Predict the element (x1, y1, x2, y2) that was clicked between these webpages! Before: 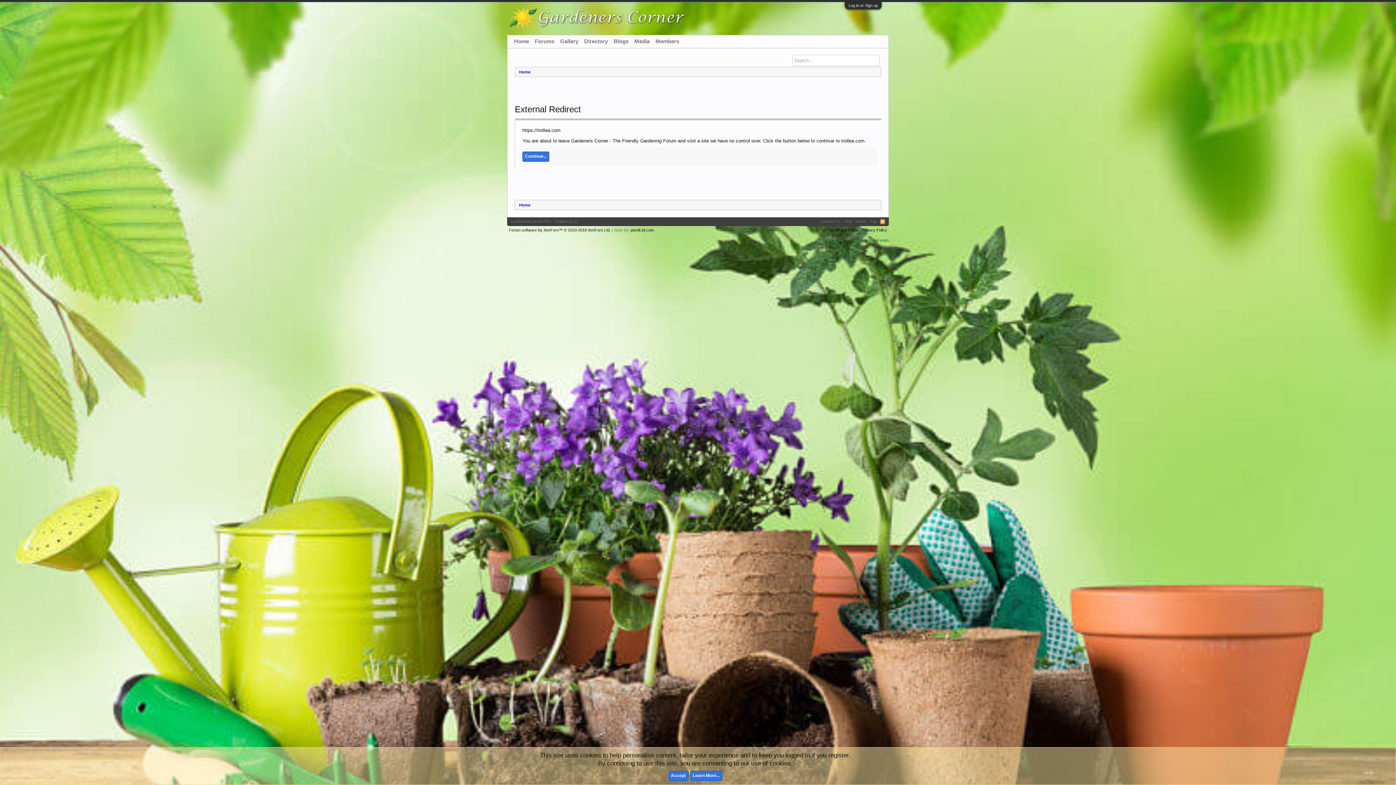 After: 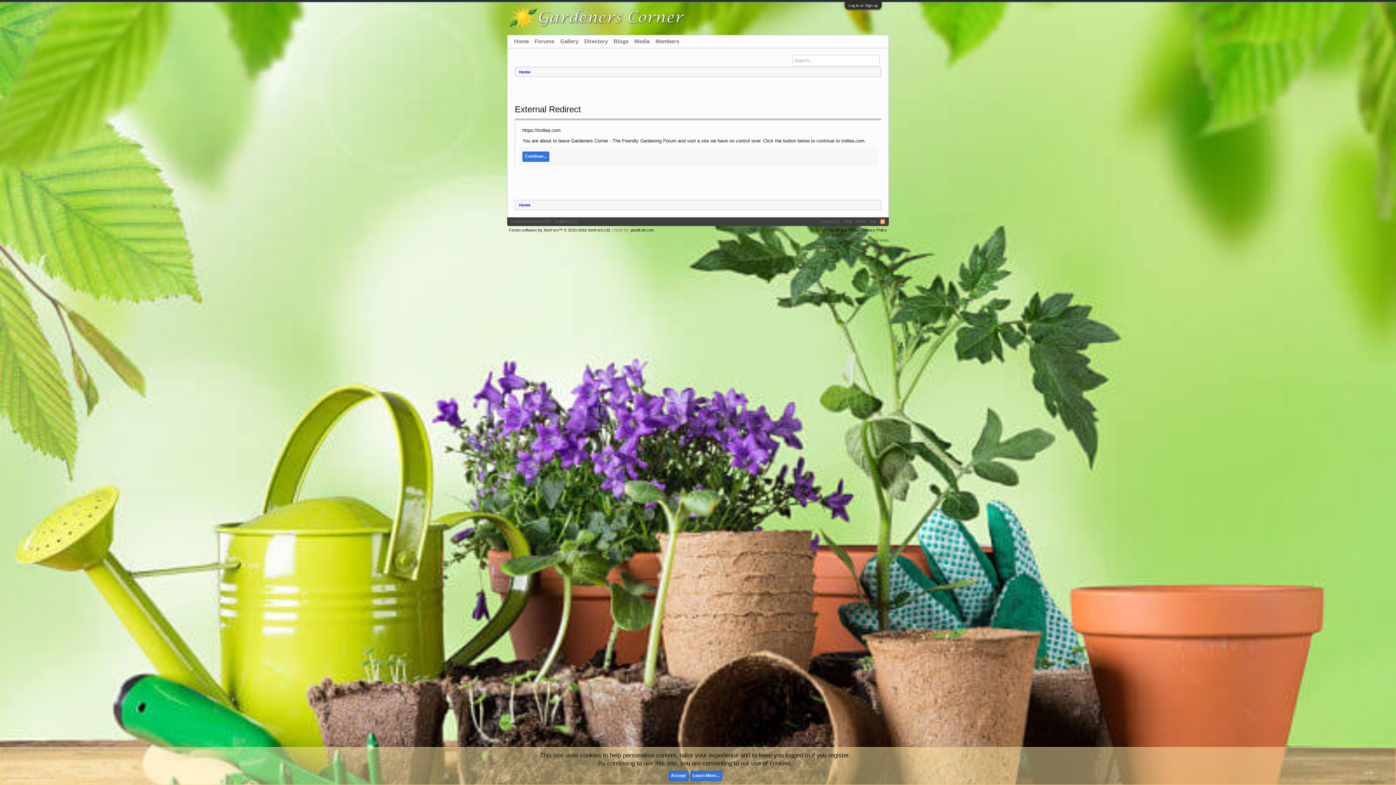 Action: bbox: (880, 219, 885, 224) label: RSS